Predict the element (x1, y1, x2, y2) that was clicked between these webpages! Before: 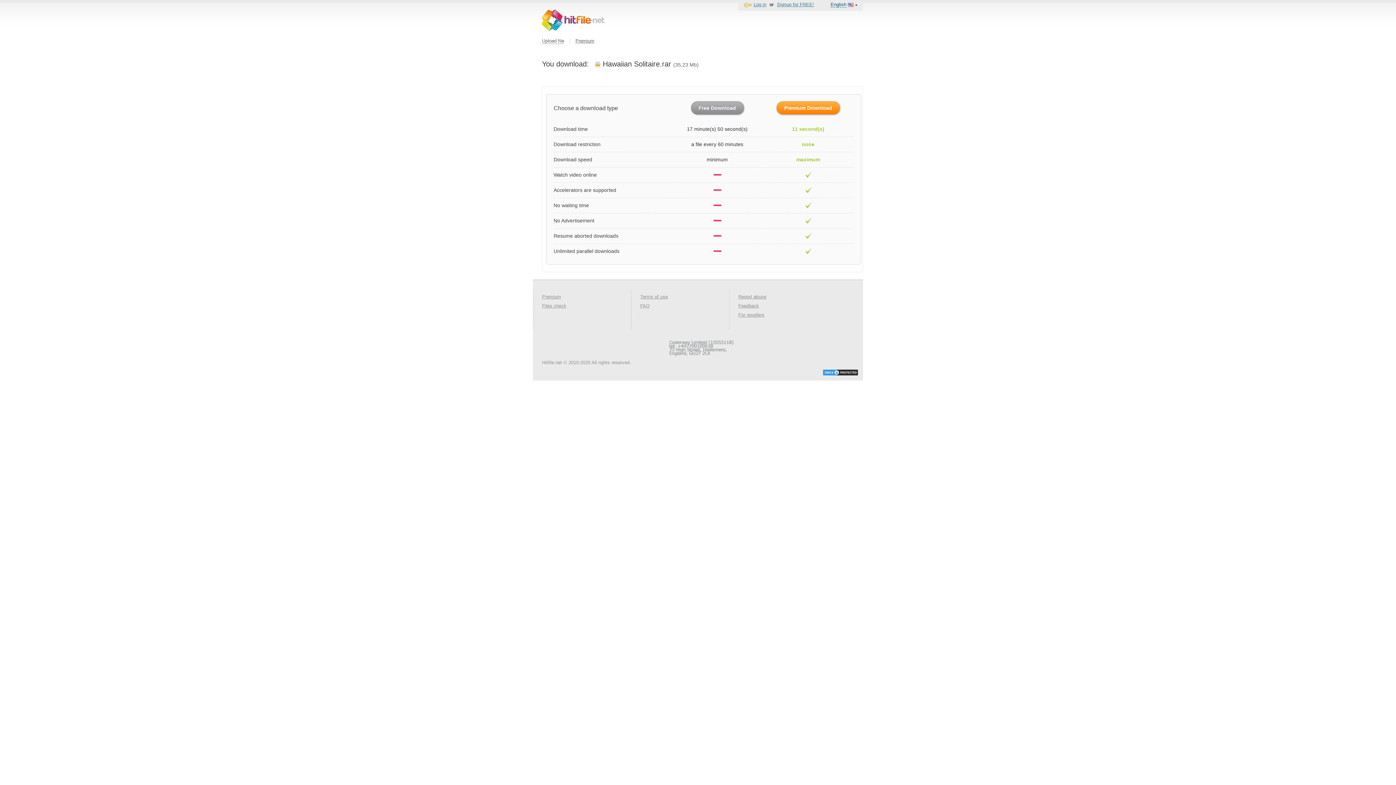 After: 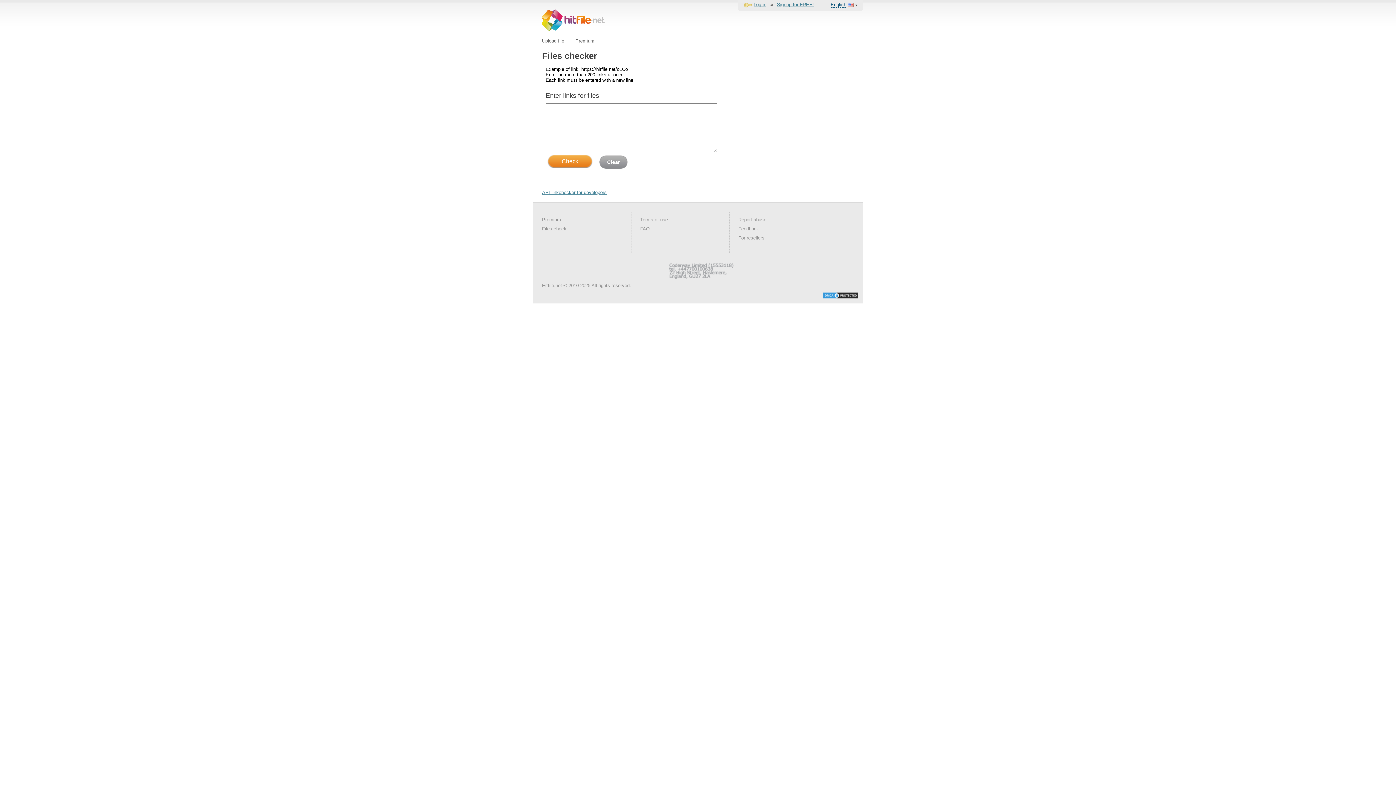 Action: label: Files check bbox: (542, 303, 566, 308)